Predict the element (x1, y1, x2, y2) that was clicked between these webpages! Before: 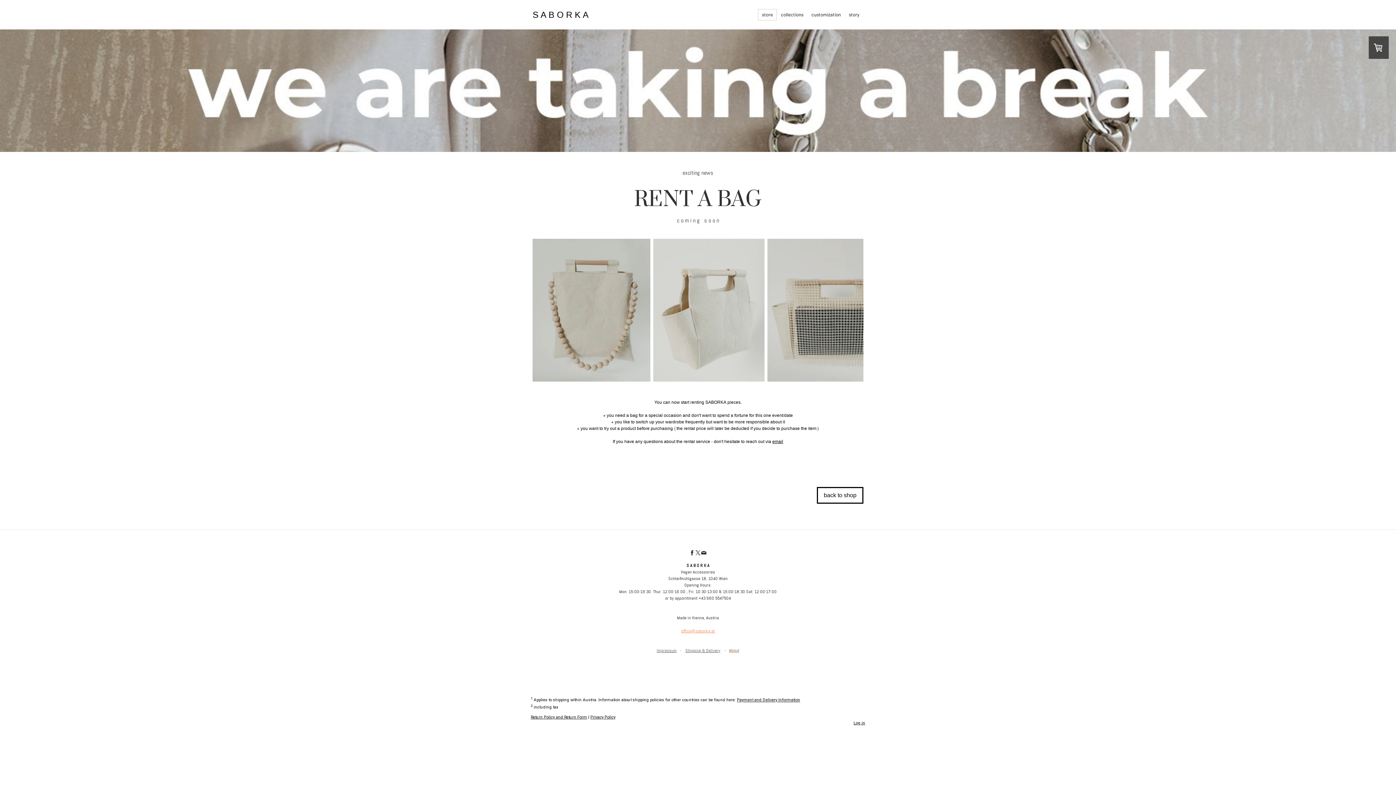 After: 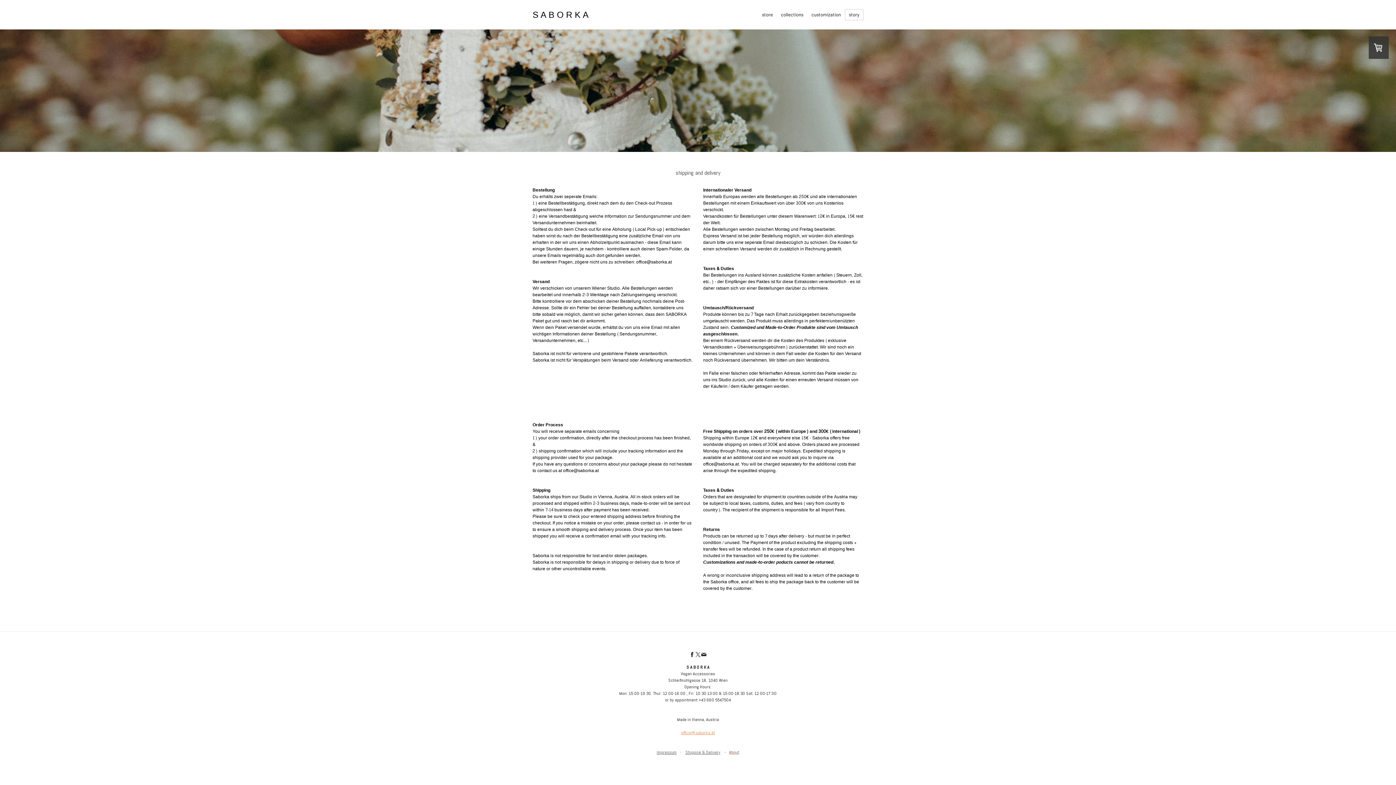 Action: label: Shipping & Delivery bbox: (685, 647, 720, 653)